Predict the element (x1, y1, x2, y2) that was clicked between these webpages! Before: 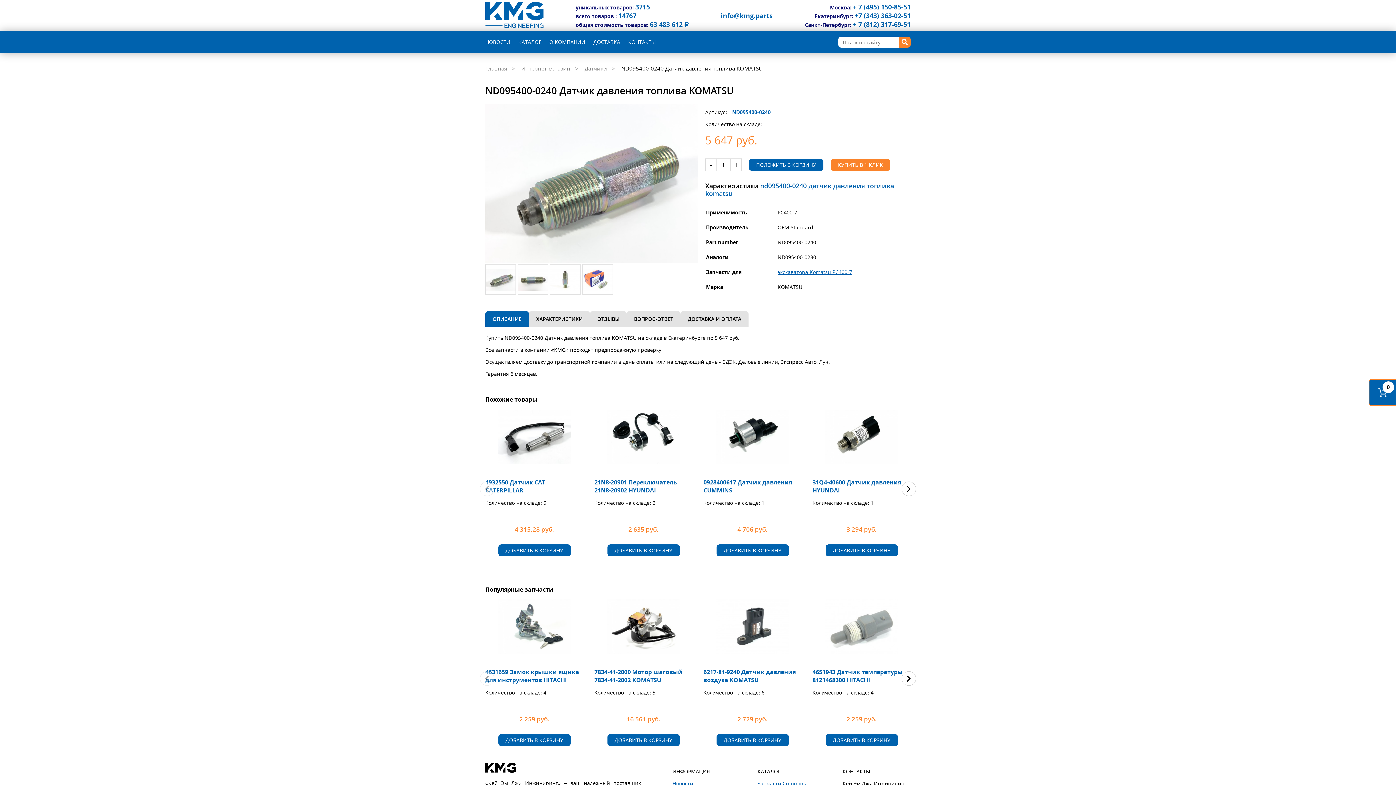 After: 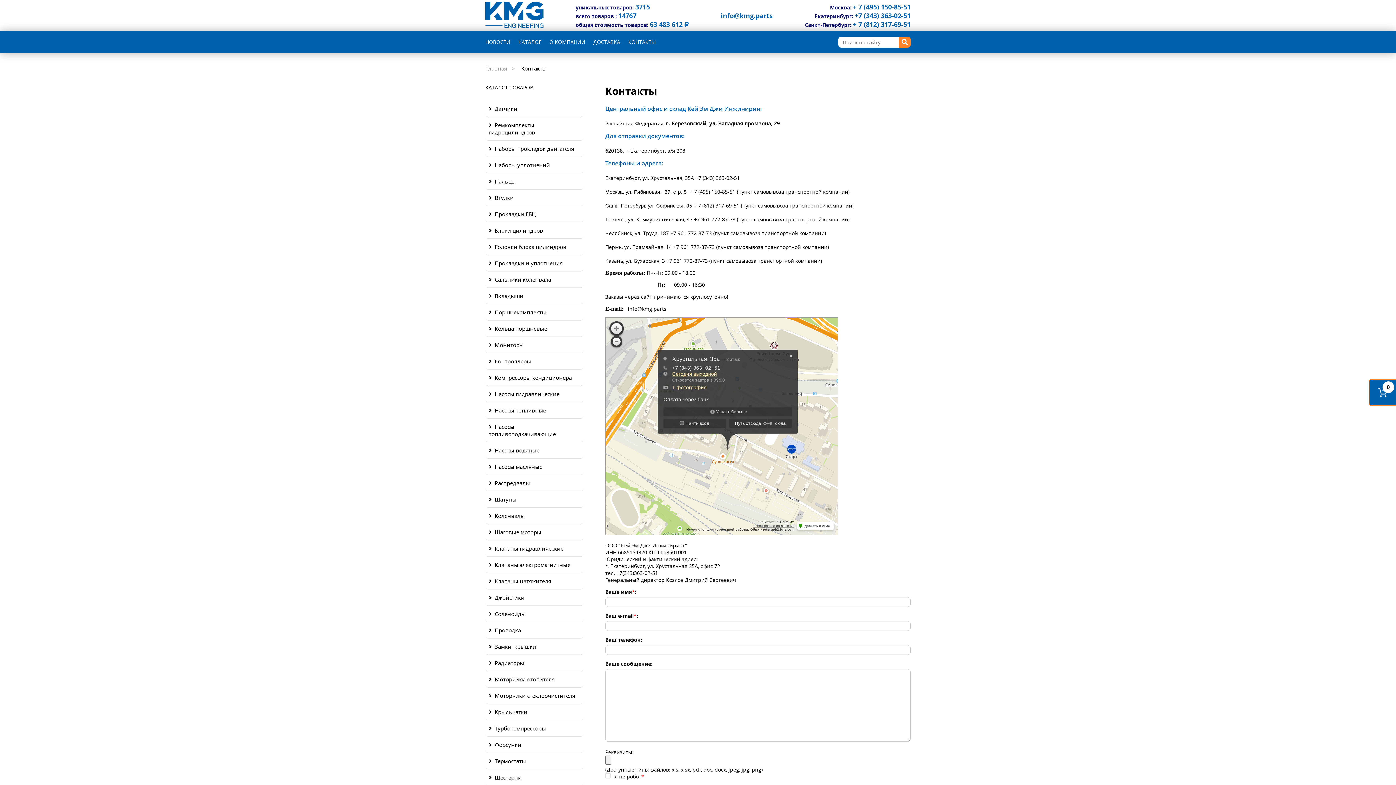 Action: bbox: (628, 38, 656, 45) label: КОНТАКТЫ